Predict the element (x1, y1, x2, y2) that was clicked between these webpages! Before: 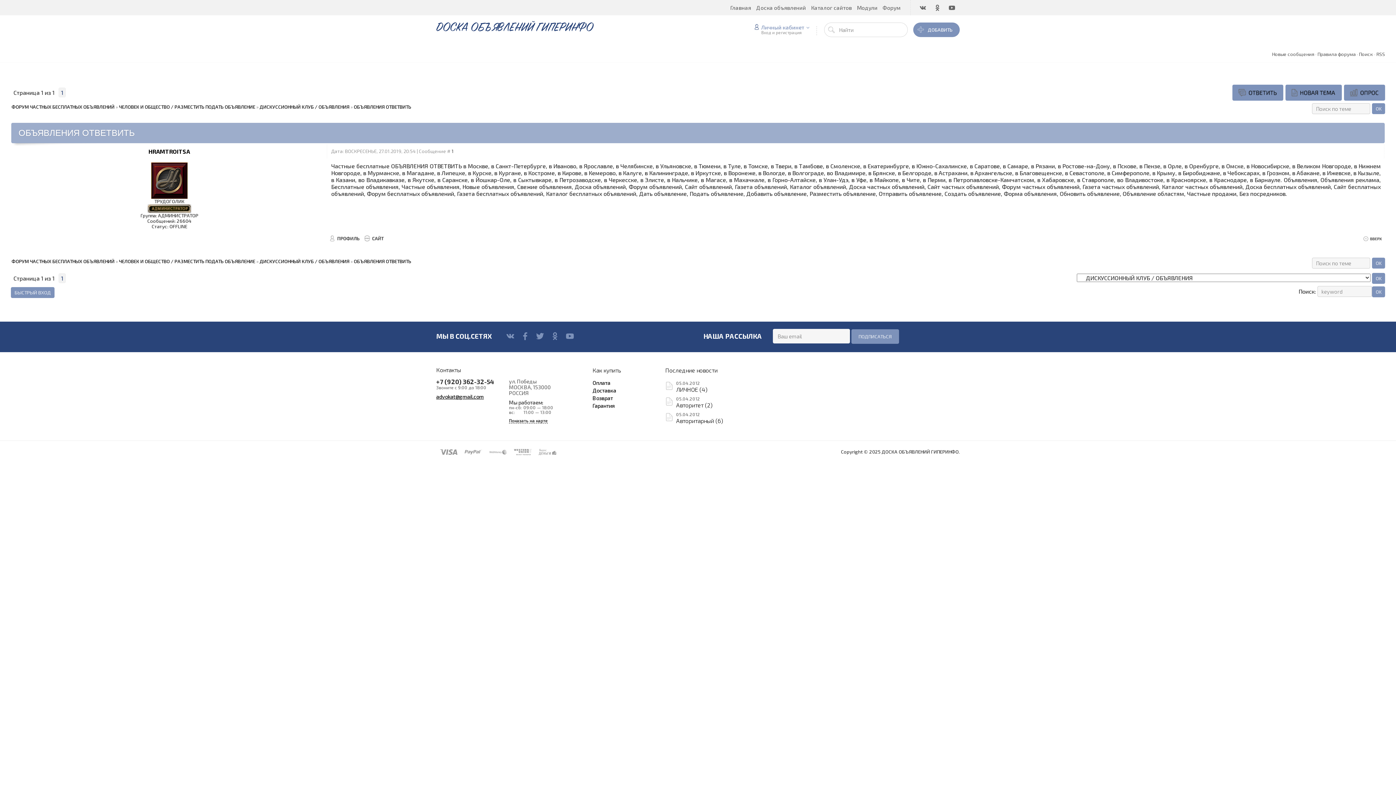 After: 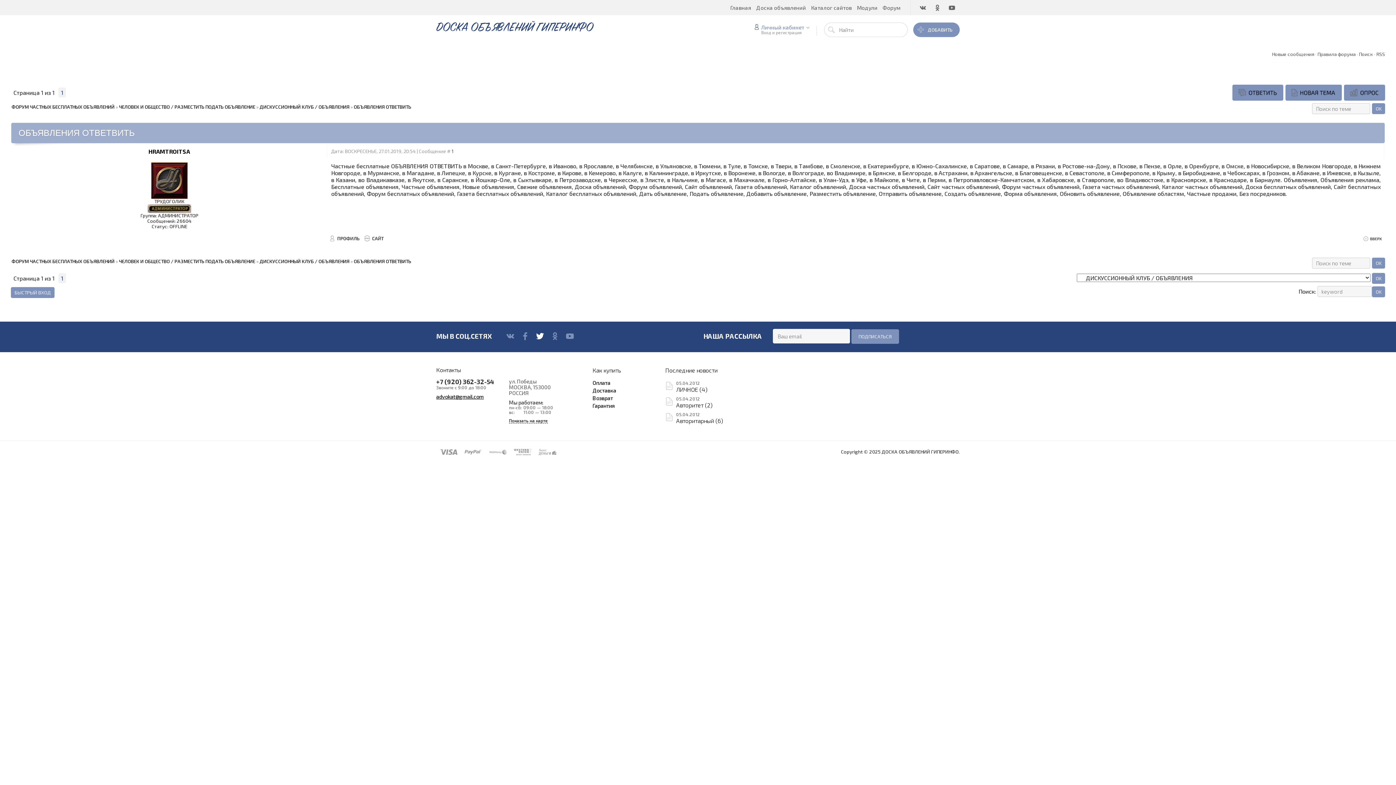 Action: bbox: (532, 329, 547, 343)